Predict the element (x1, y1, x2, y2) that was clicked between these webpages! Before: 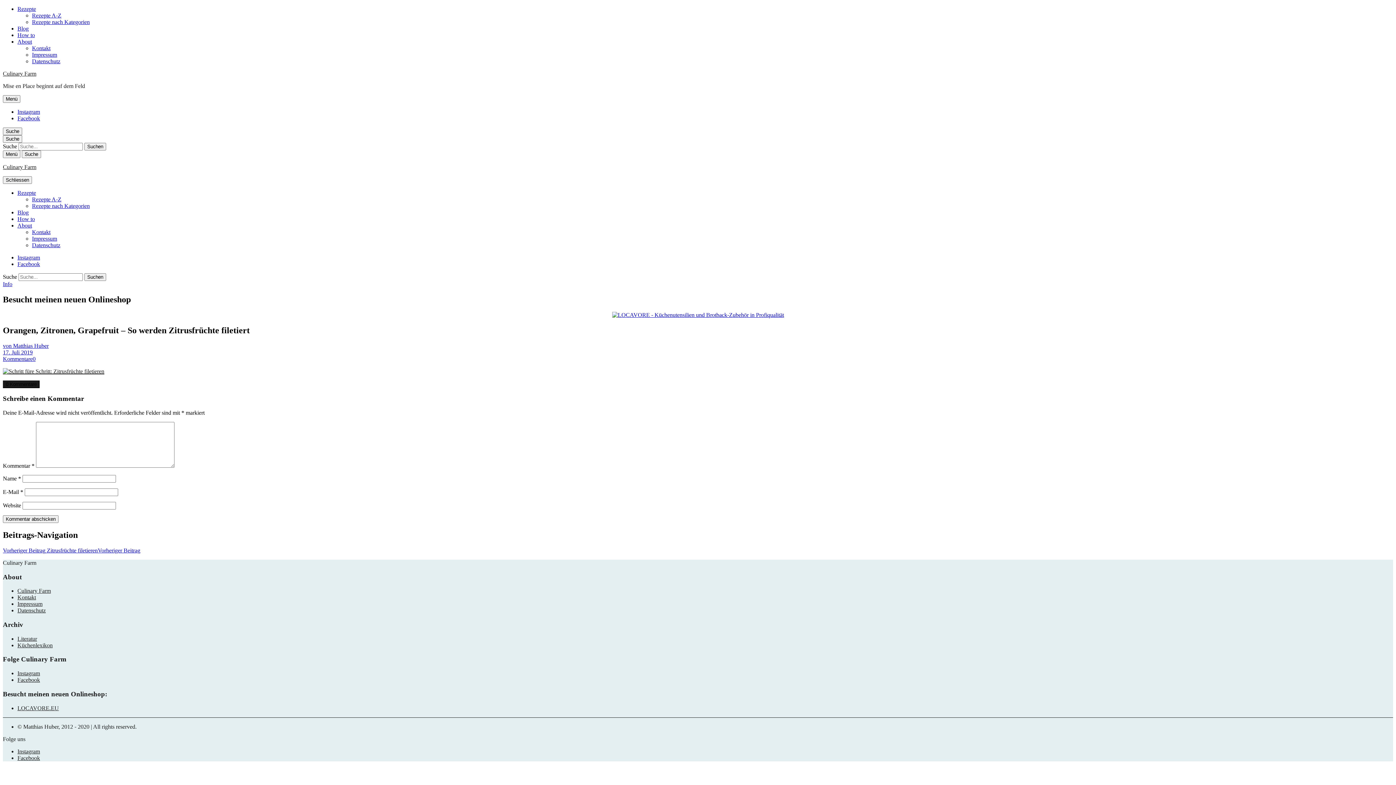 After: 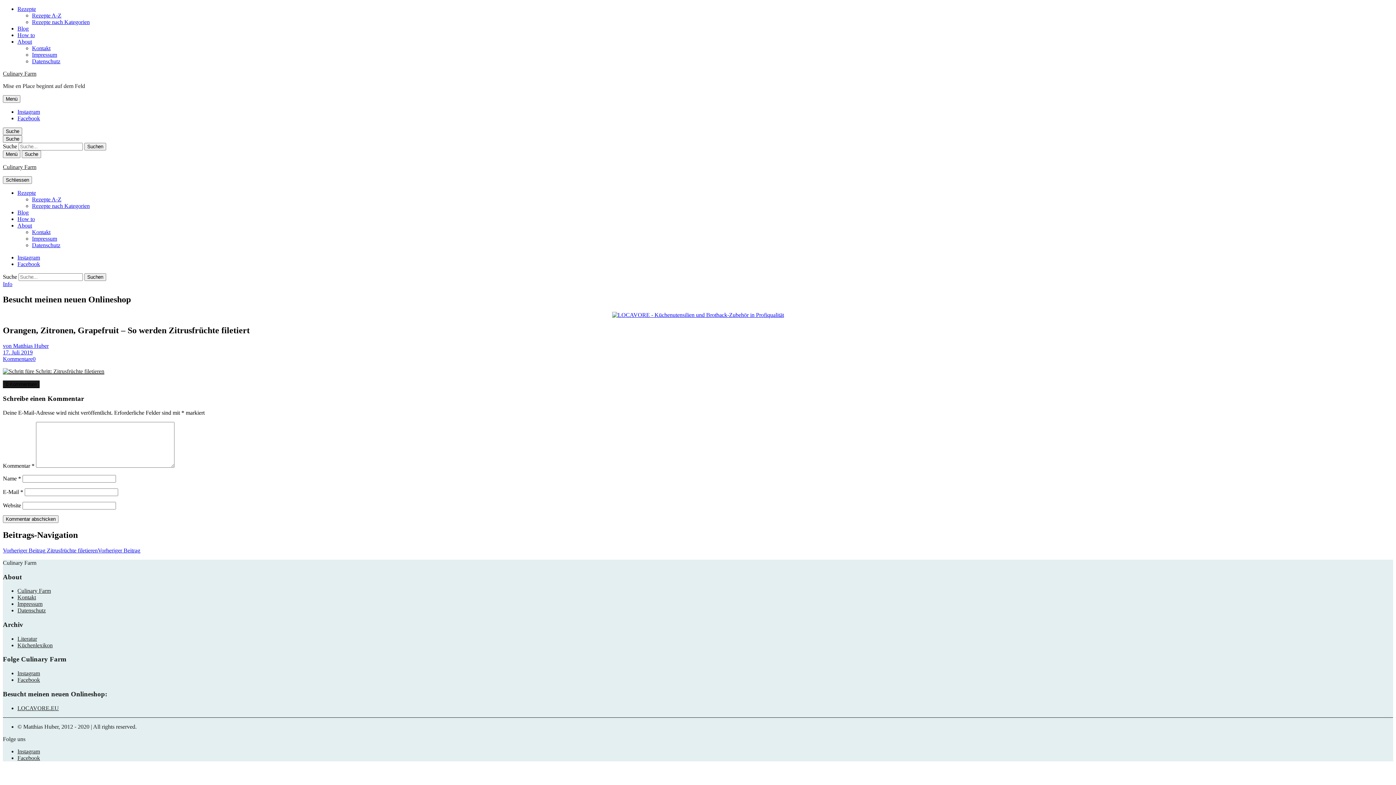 Action: label: Instagram bbox: (17, 254, 40, 260)